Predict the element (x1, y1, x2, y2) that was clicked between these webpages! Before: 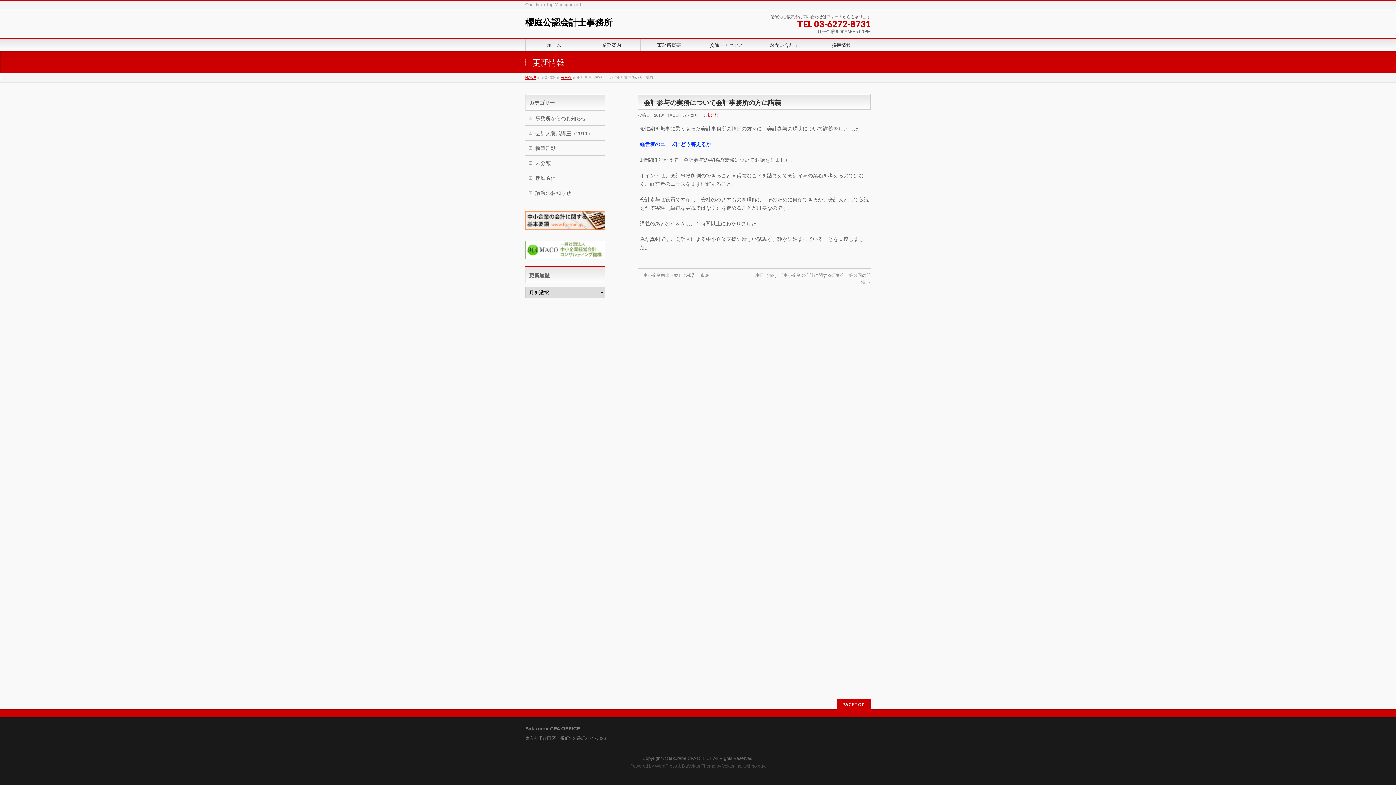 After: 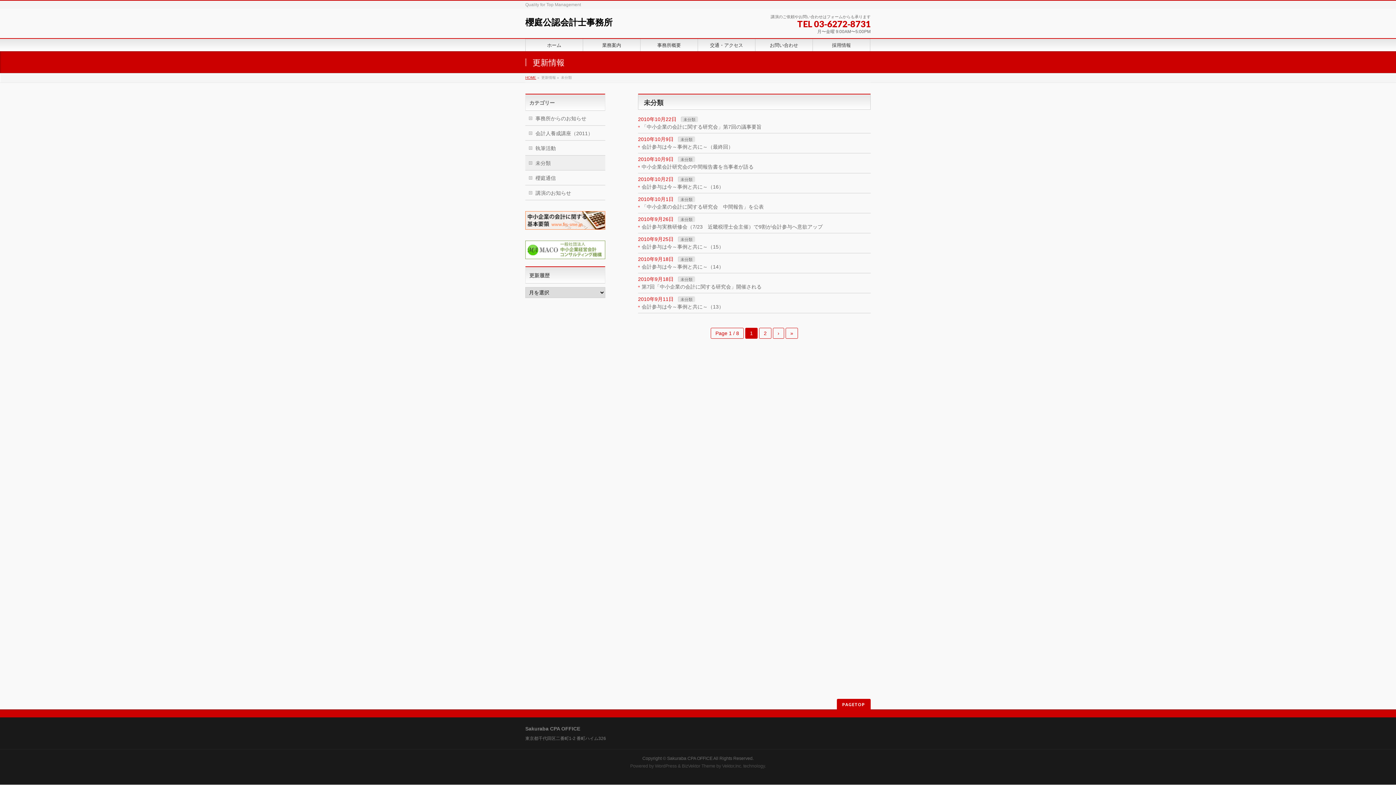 Action: bbox: (706, 113, 718, 117) label: 未分類